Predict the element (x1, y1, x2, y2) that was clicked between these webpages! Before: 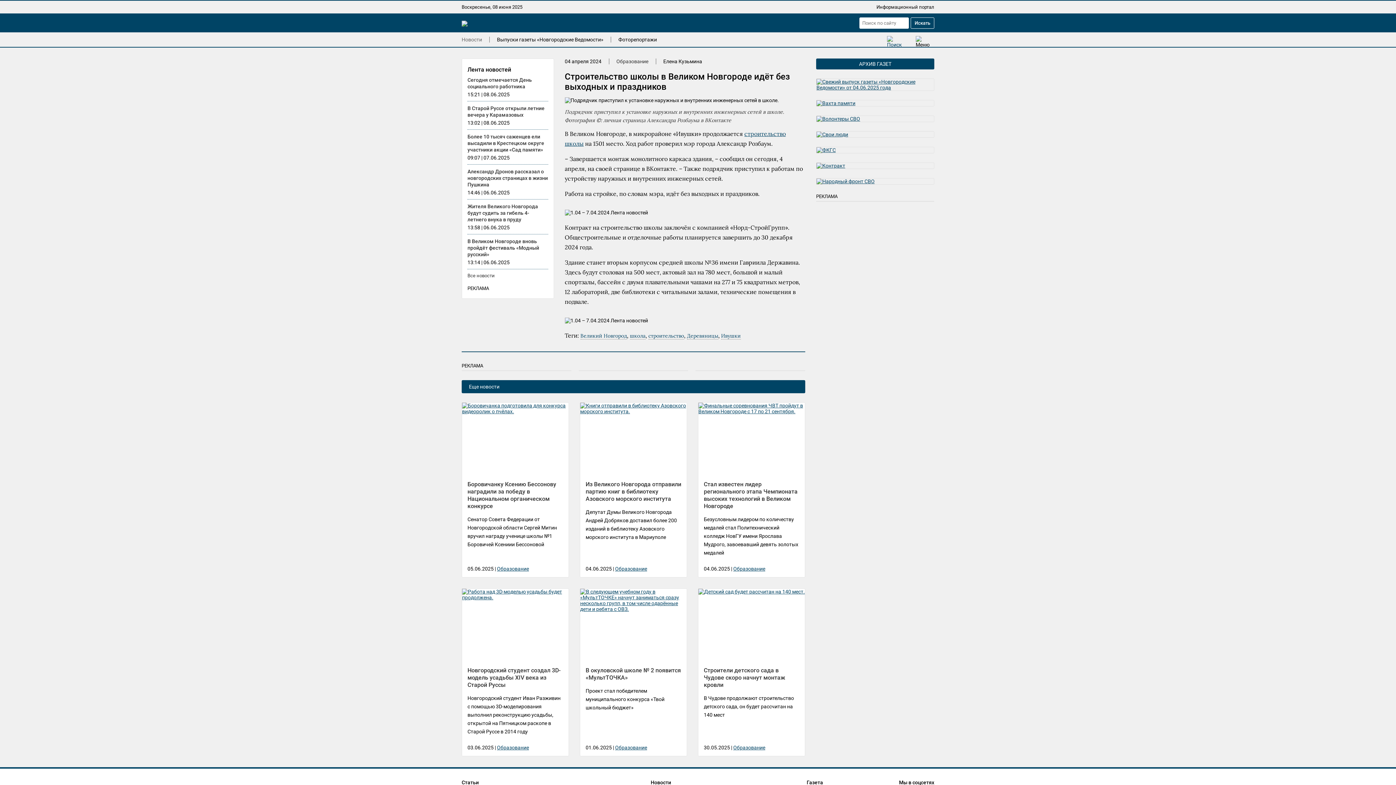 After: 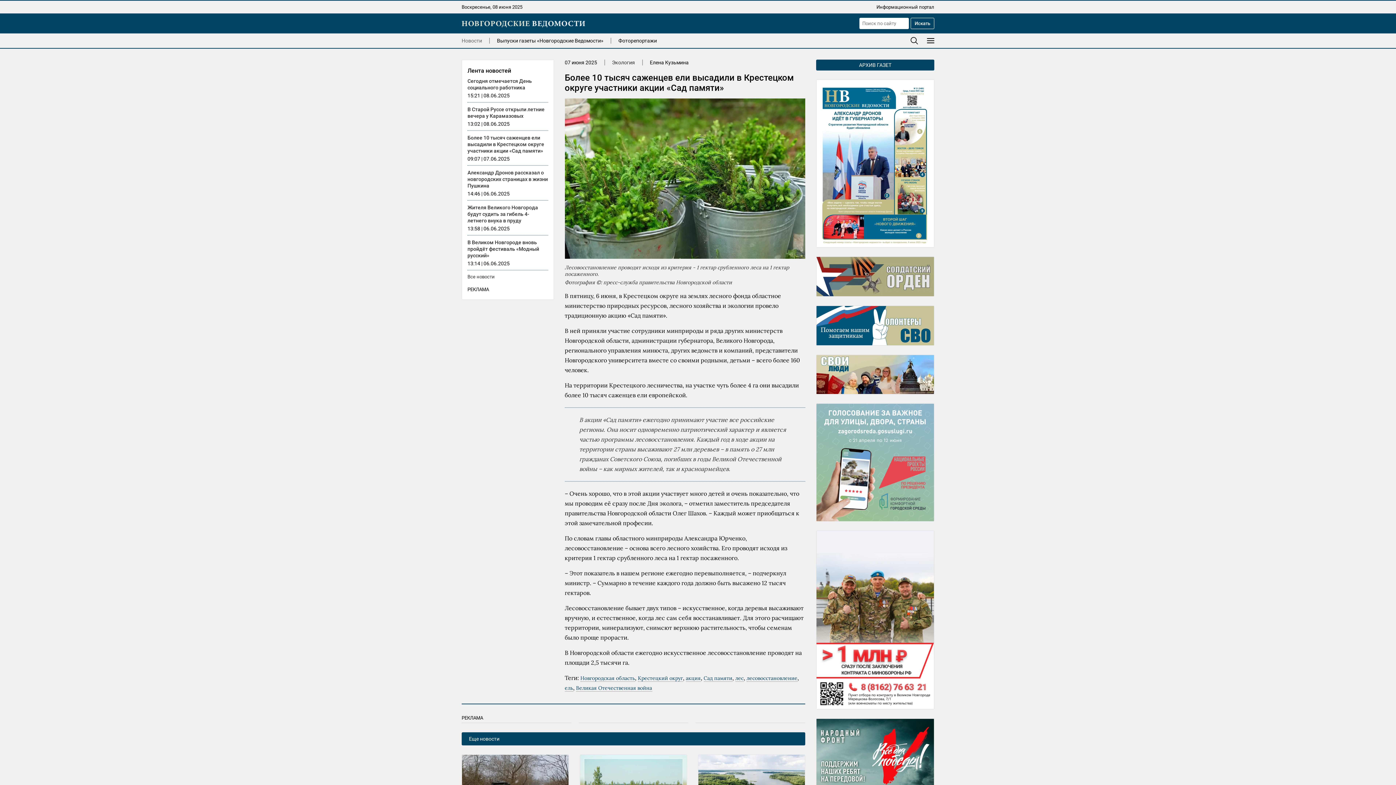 Action: label: Более 10 тысяч саженцев ели высадили в Крестецком округе участники акции «Сад памяти» bbox: (467, 133, 544, 152)